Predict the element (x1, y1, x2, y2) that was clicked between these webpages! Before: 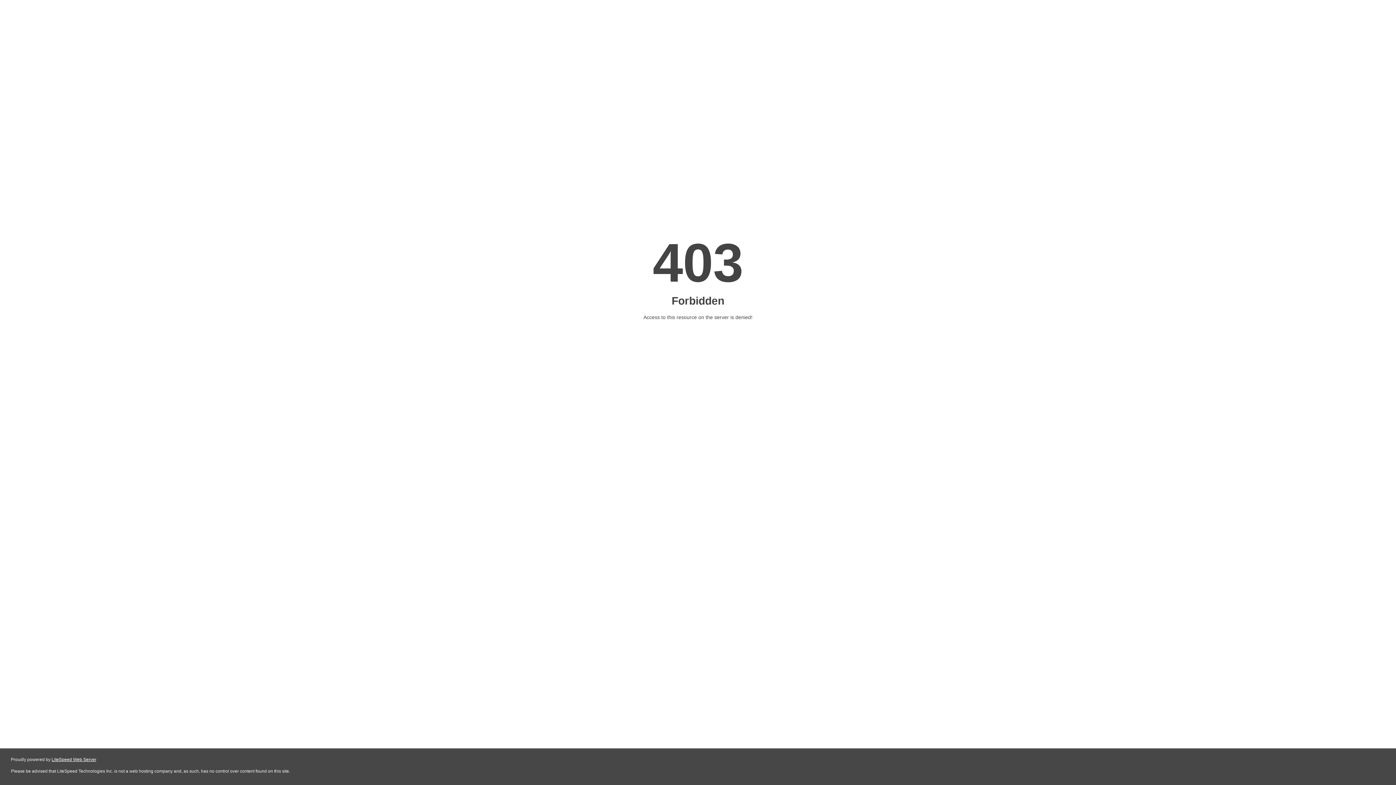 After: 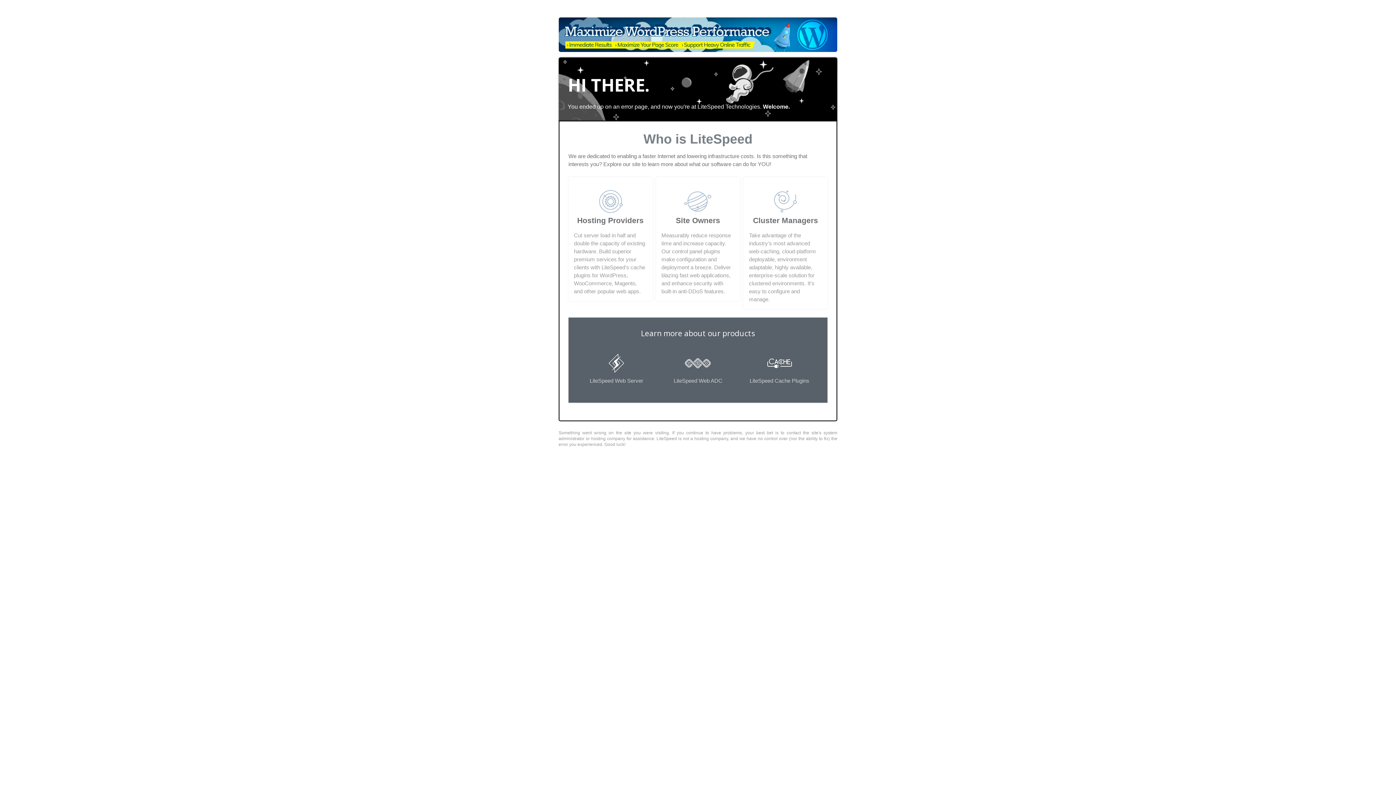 Action: bbox: (51, 757, 96, 762) label: LiteSpeed Web Server